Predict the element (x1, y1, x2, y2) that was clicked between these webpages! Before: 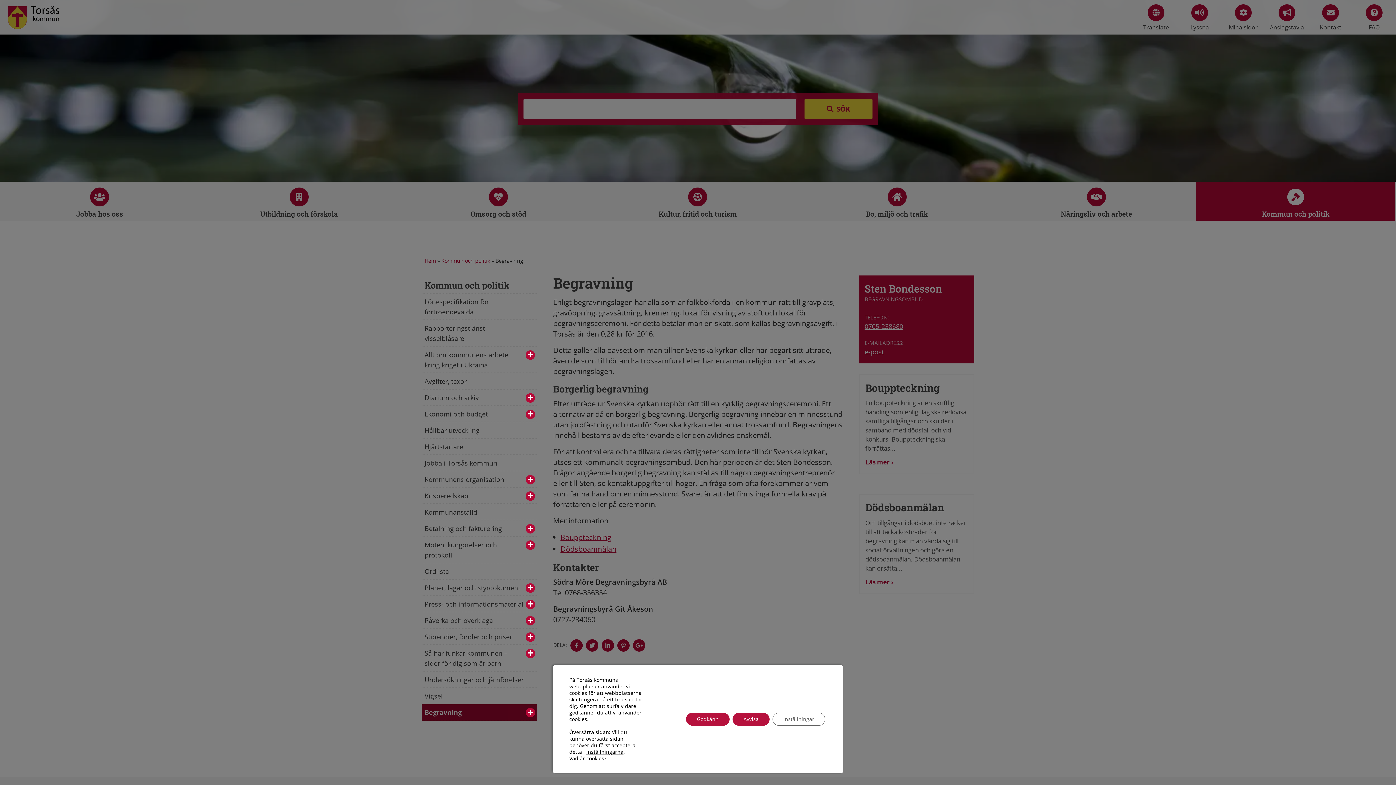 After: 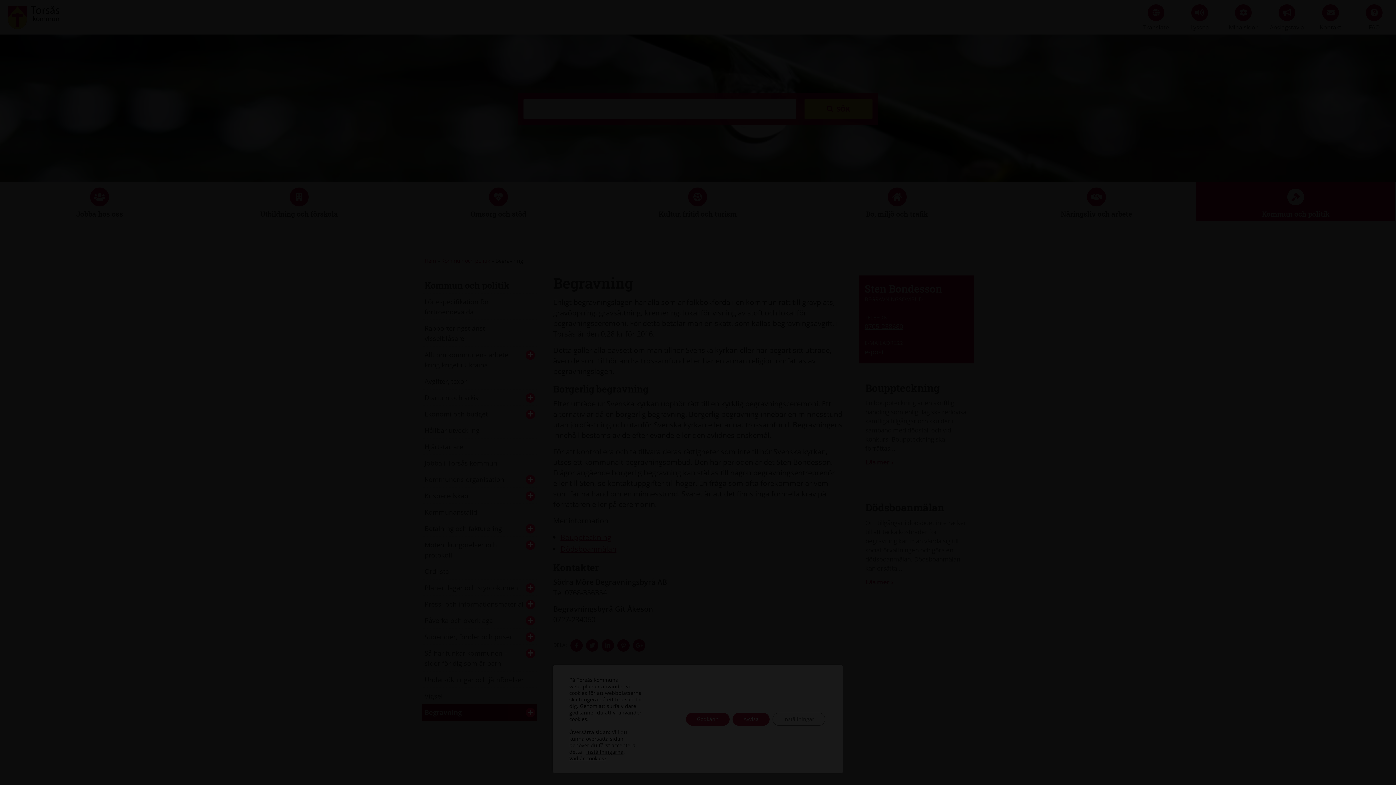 Action: label: Inställningar bbox: (772, 713, 825, 726)